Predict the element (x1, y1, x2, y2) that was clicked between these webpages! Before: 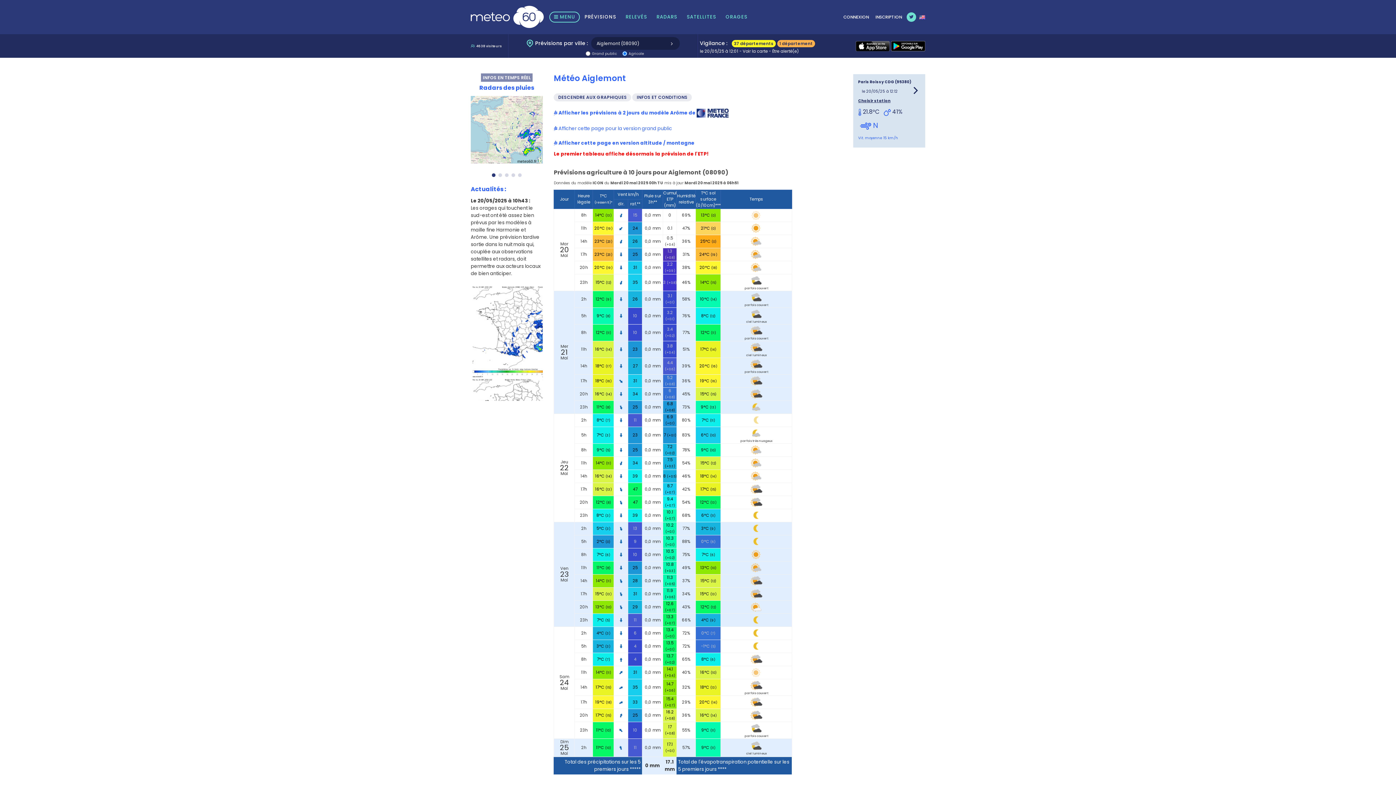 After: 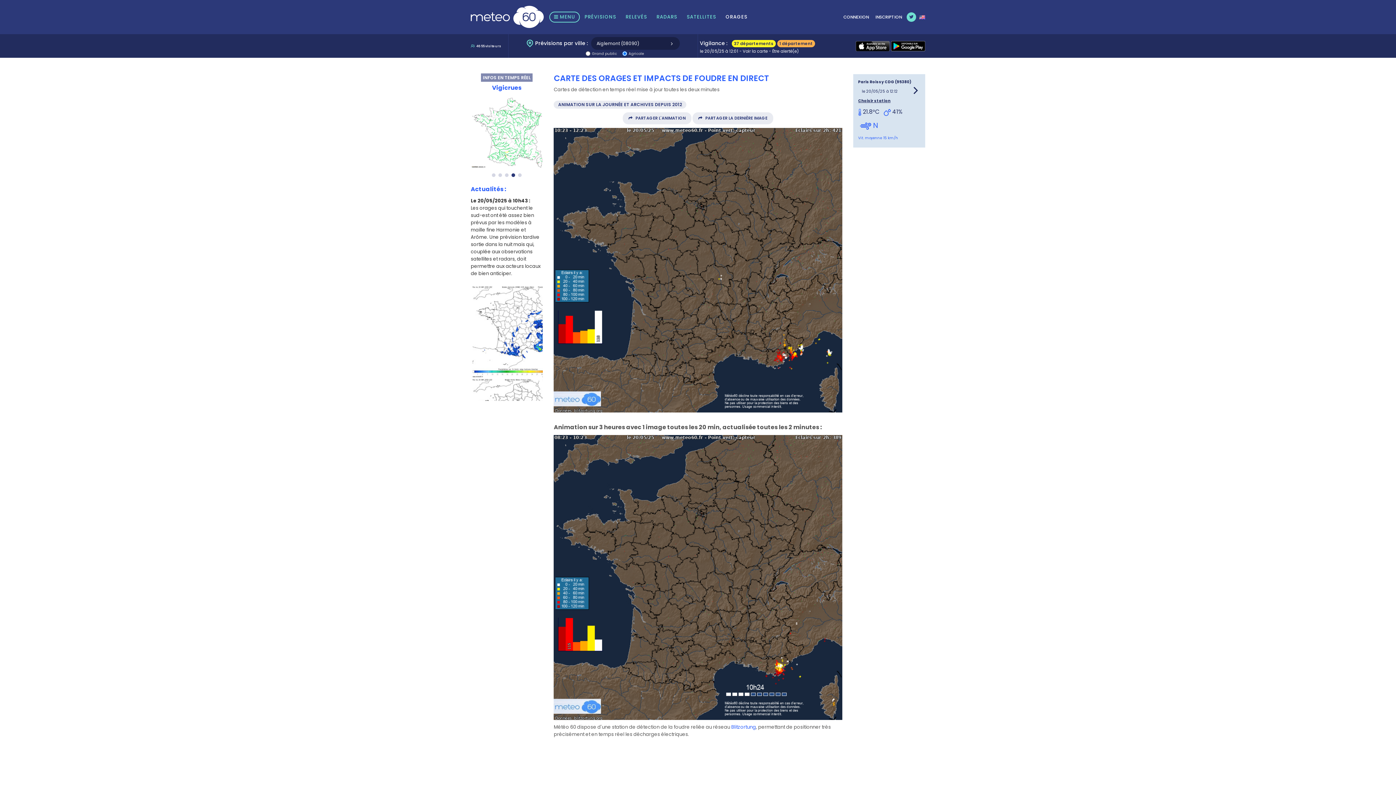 Action: bbox: (721, 0, 752, 34) label: ORAGES